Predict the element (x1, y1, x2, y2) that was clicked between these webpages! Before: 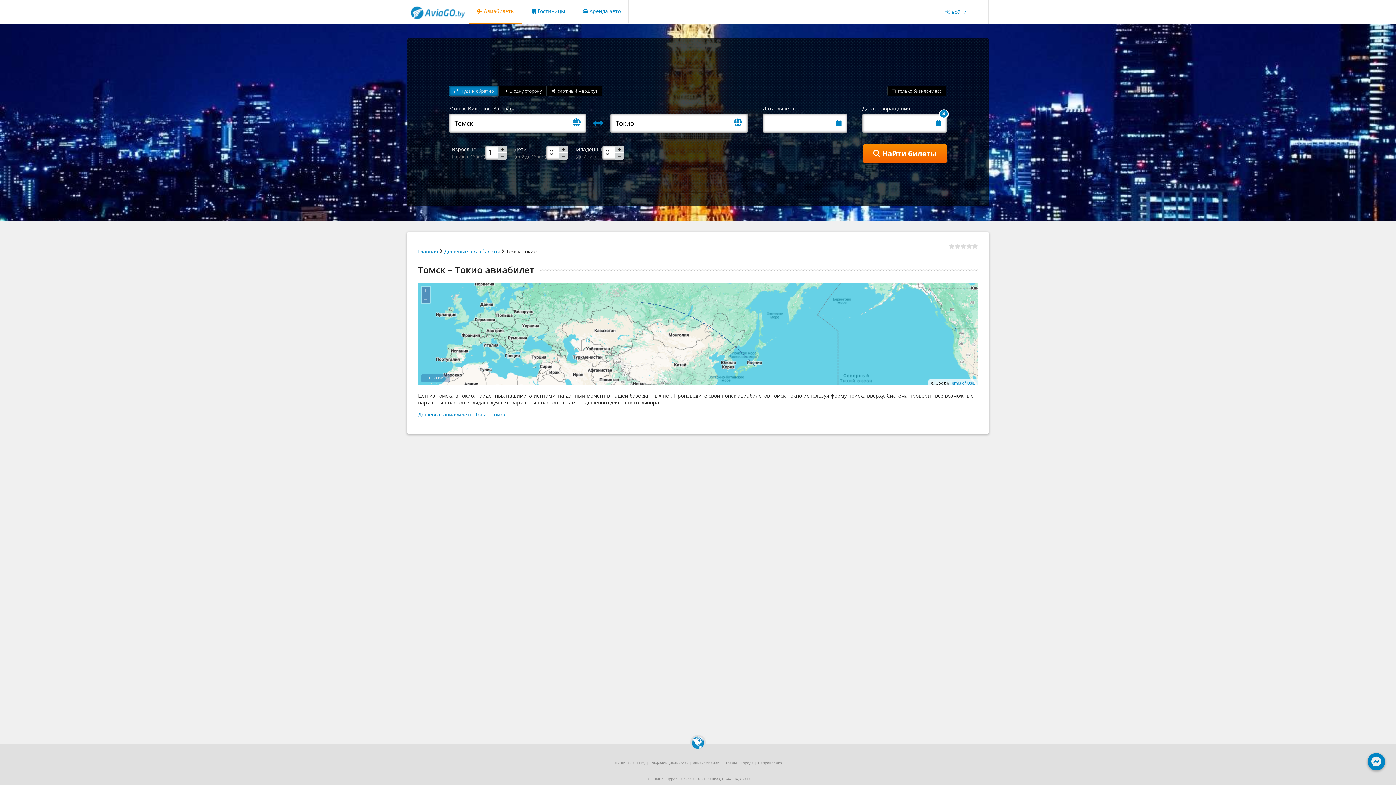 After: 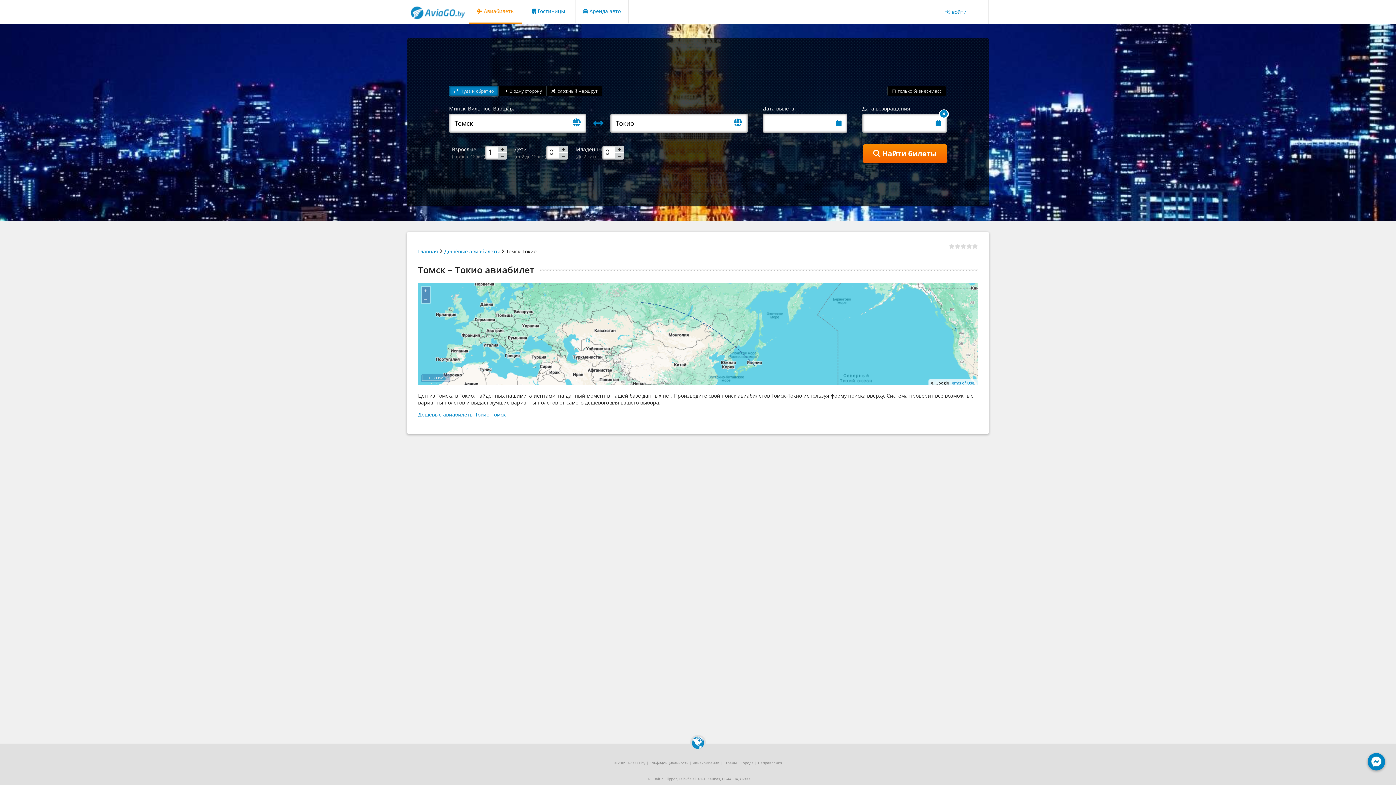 Action: bbox: (1371, 760, 1381, 767)